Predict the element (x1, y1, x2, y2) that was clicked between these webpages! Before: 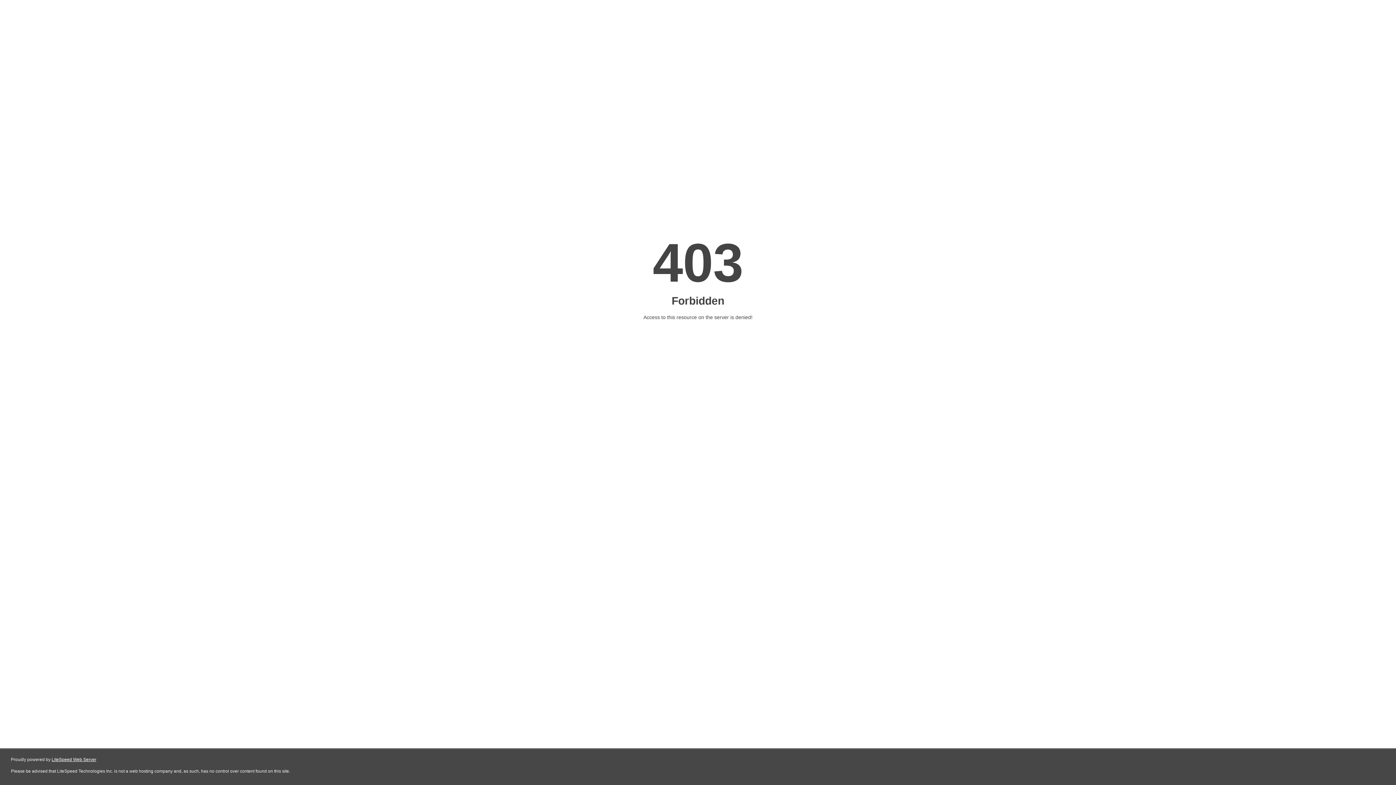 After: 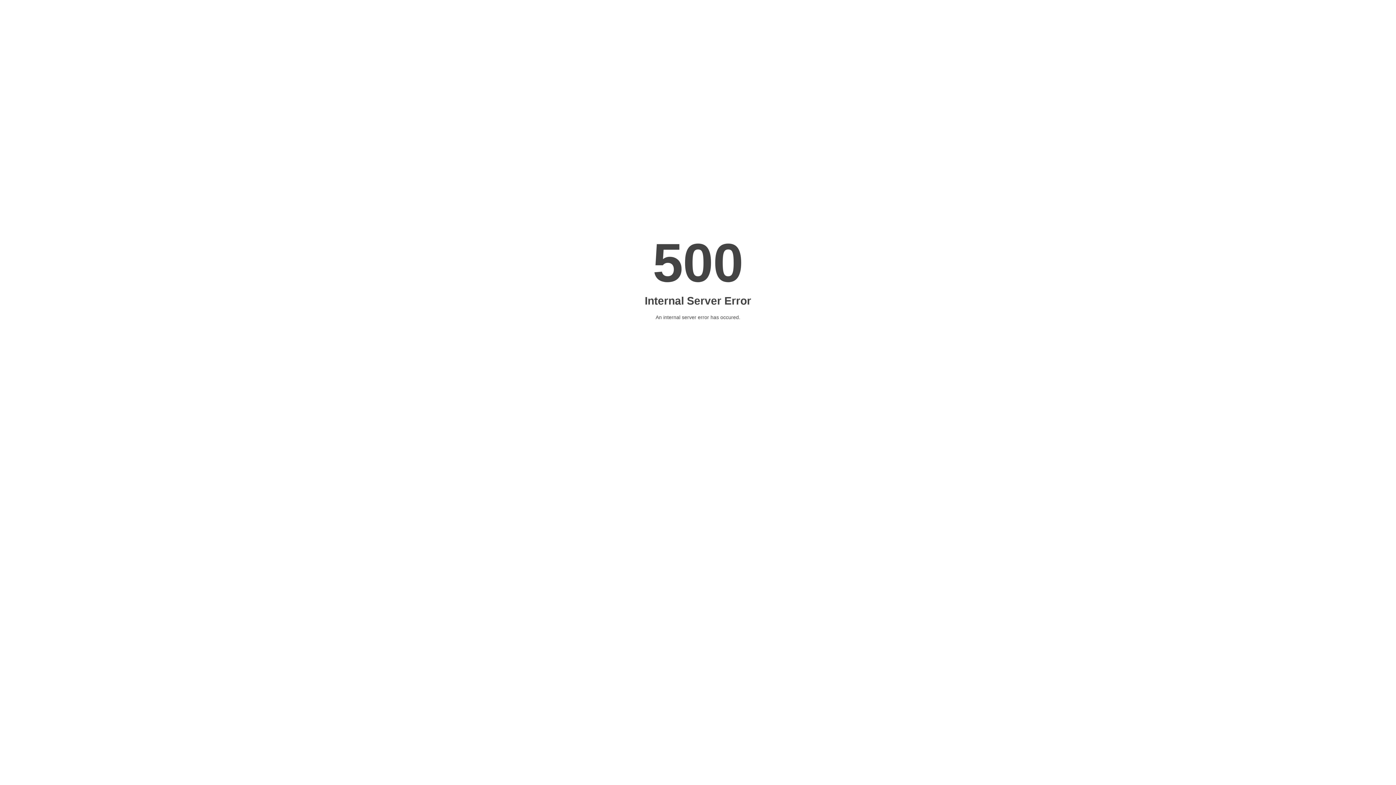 Action: label: LiteSpeed Web Server bbox: (51, 757, 96, 762)